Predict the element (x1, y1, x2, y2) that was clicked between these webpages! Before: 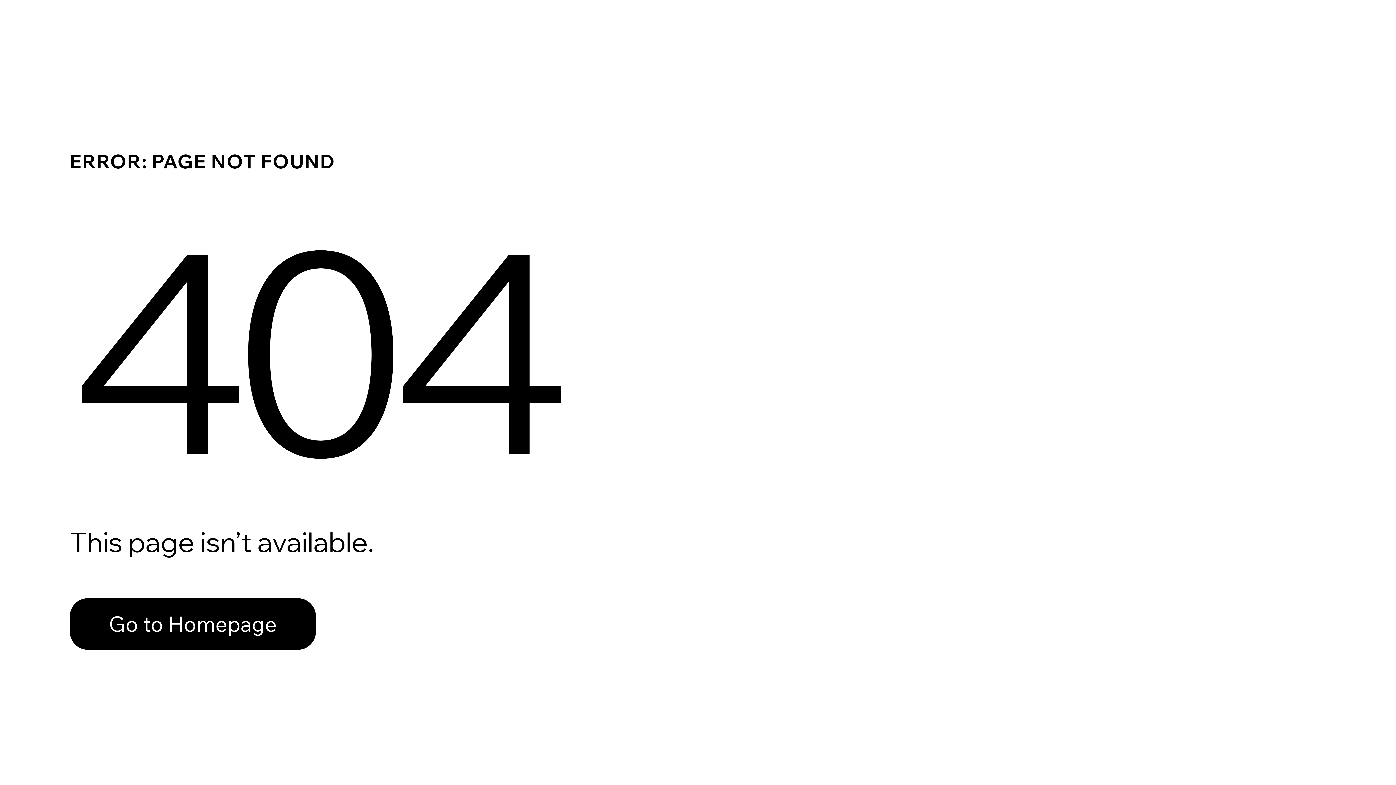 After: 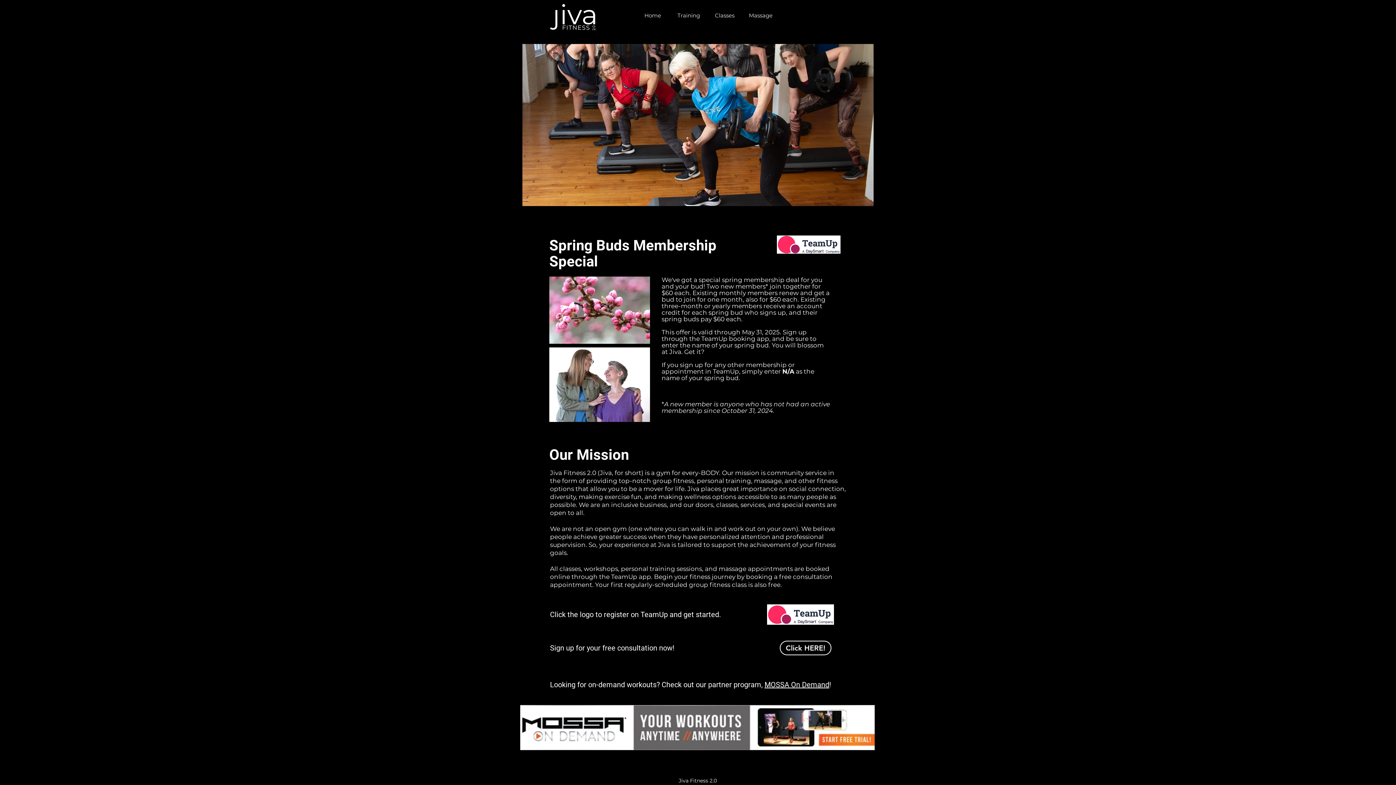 Action: bbox: (69, 598, 316, 650) label: Go to Homepage